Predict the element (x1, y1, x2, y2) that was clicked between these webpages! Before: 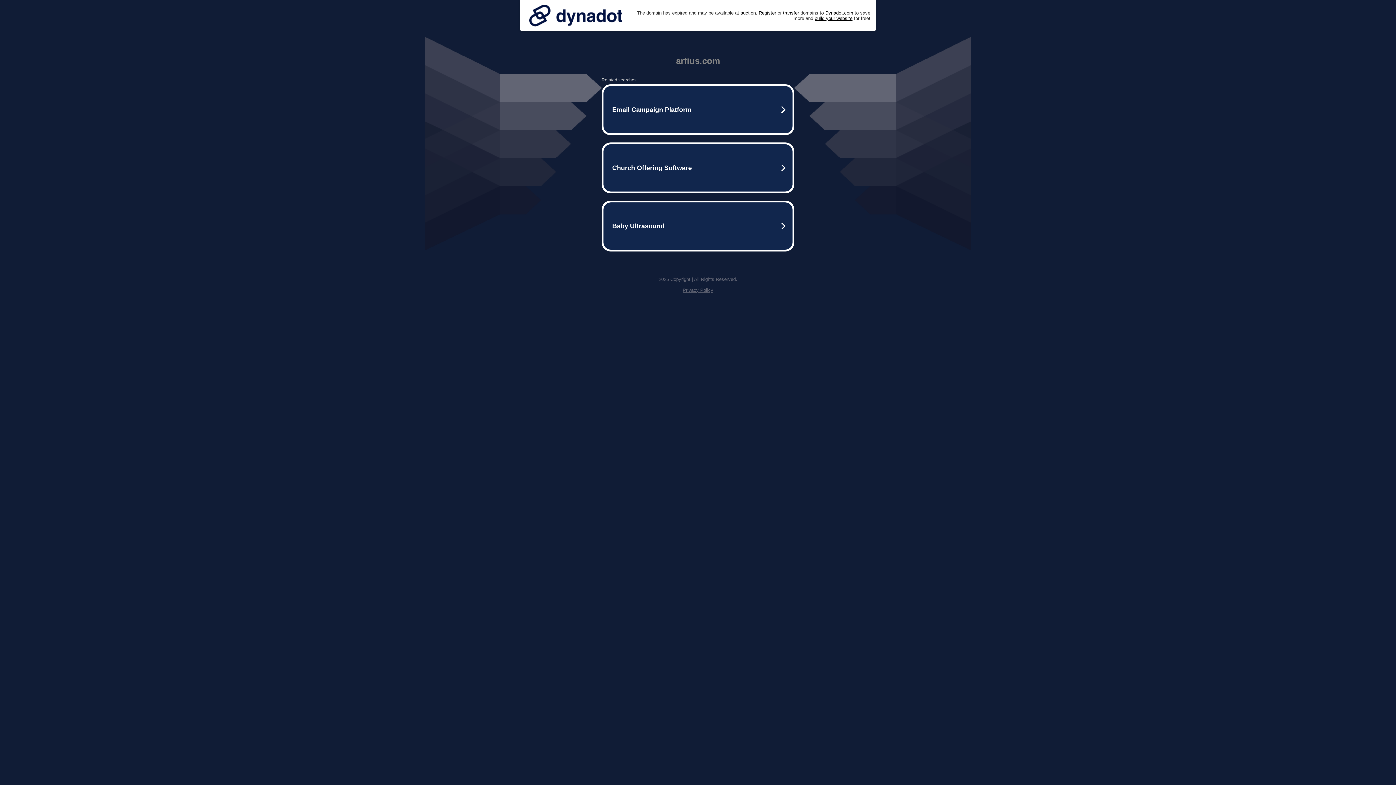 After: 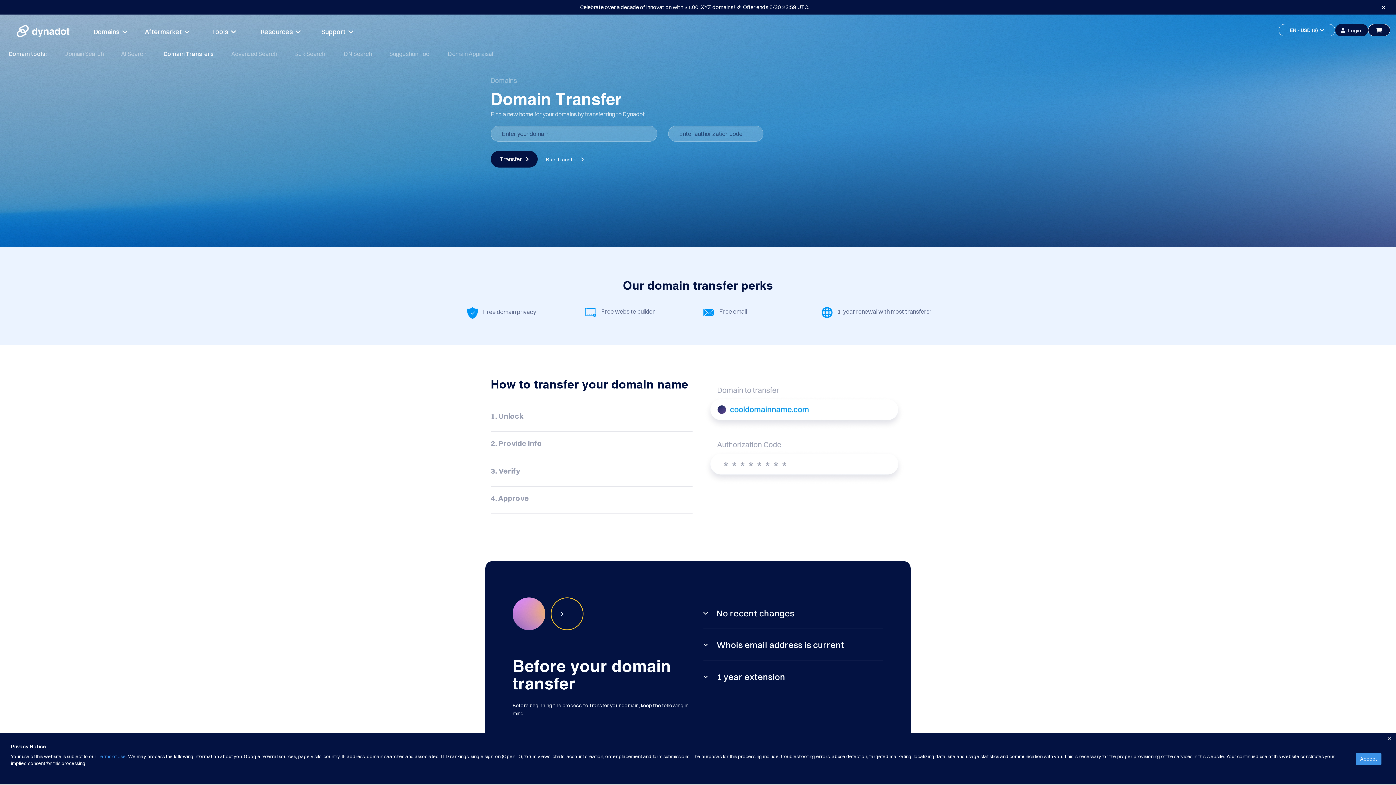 Action: bbox: (783, 10, 799, 15) label: transfer